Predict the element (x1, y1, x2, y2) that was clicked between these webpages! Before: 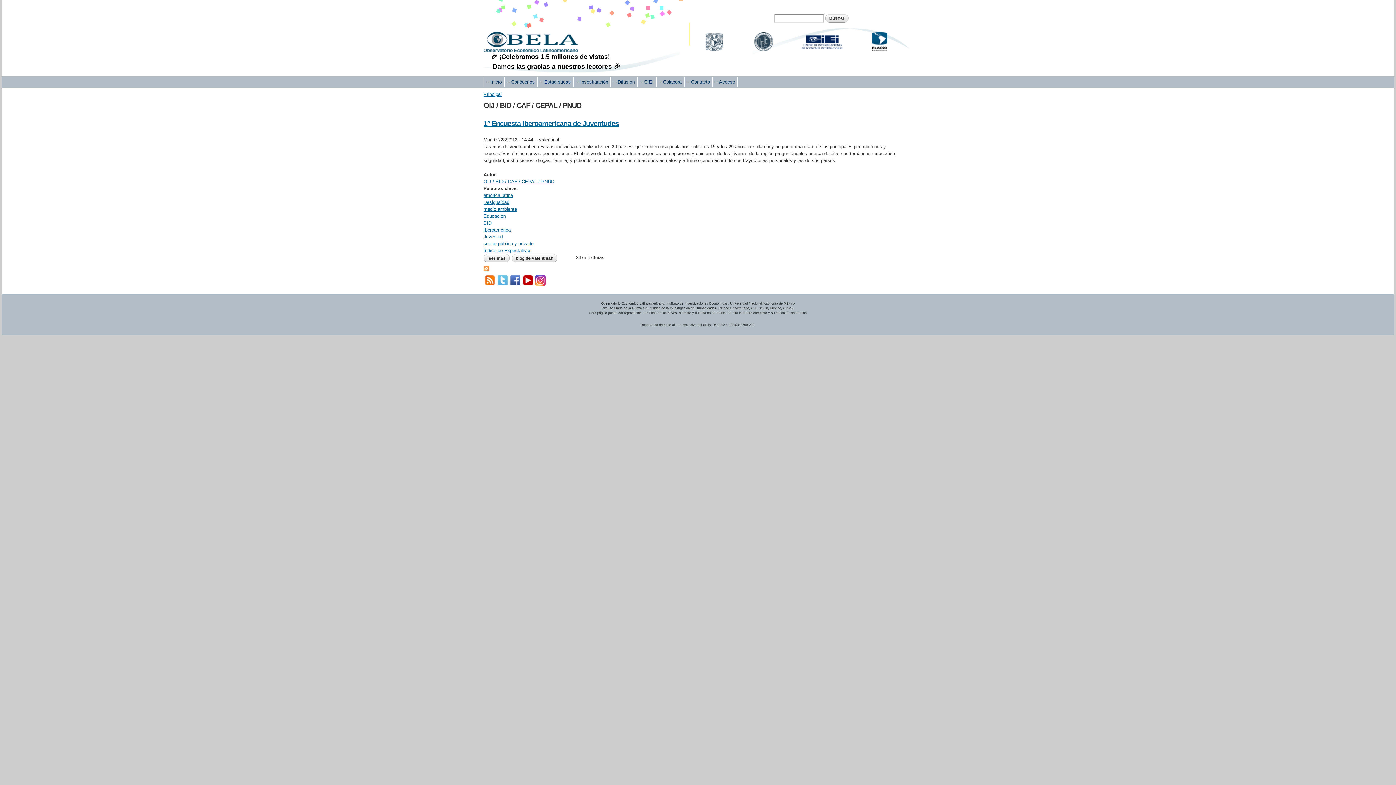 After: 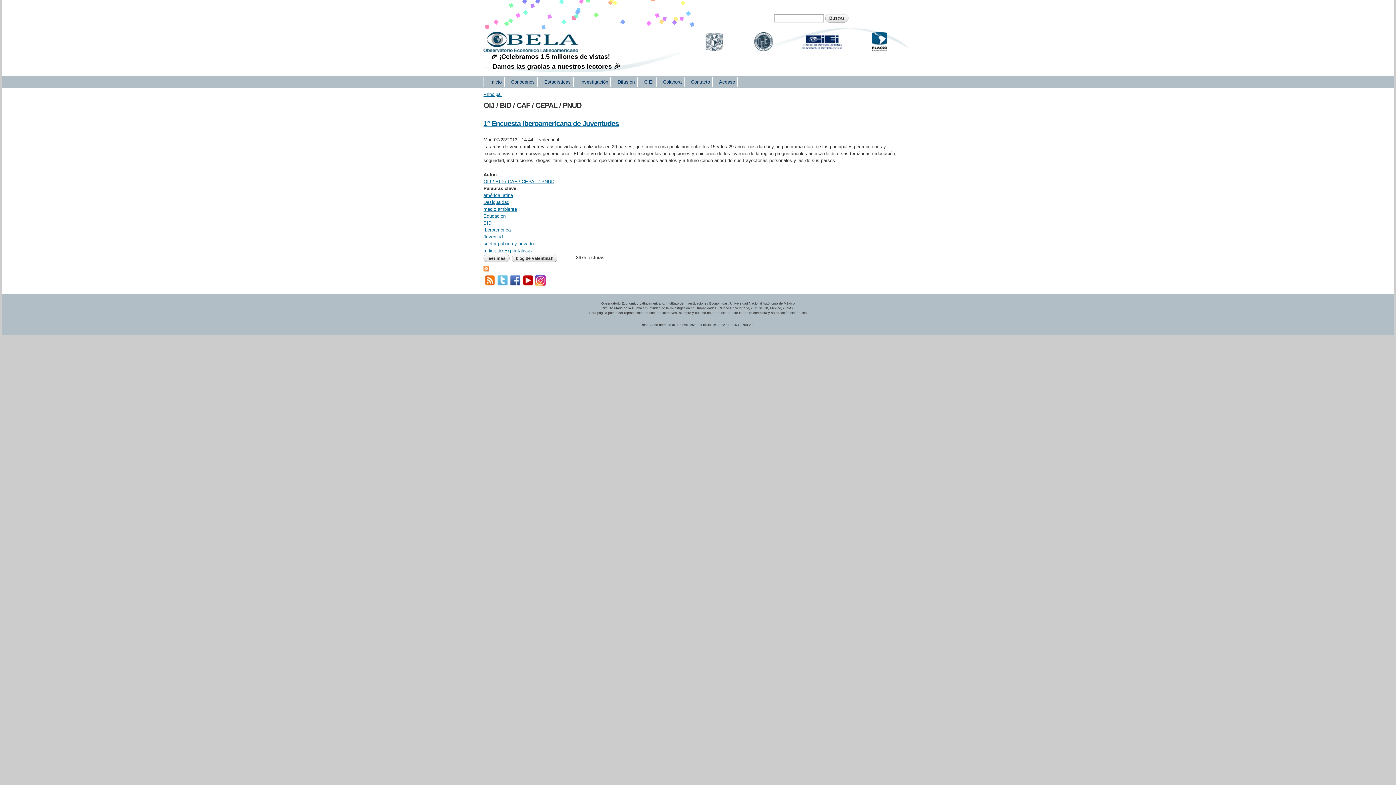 Action: bbox: (705, 45, 723, 50)